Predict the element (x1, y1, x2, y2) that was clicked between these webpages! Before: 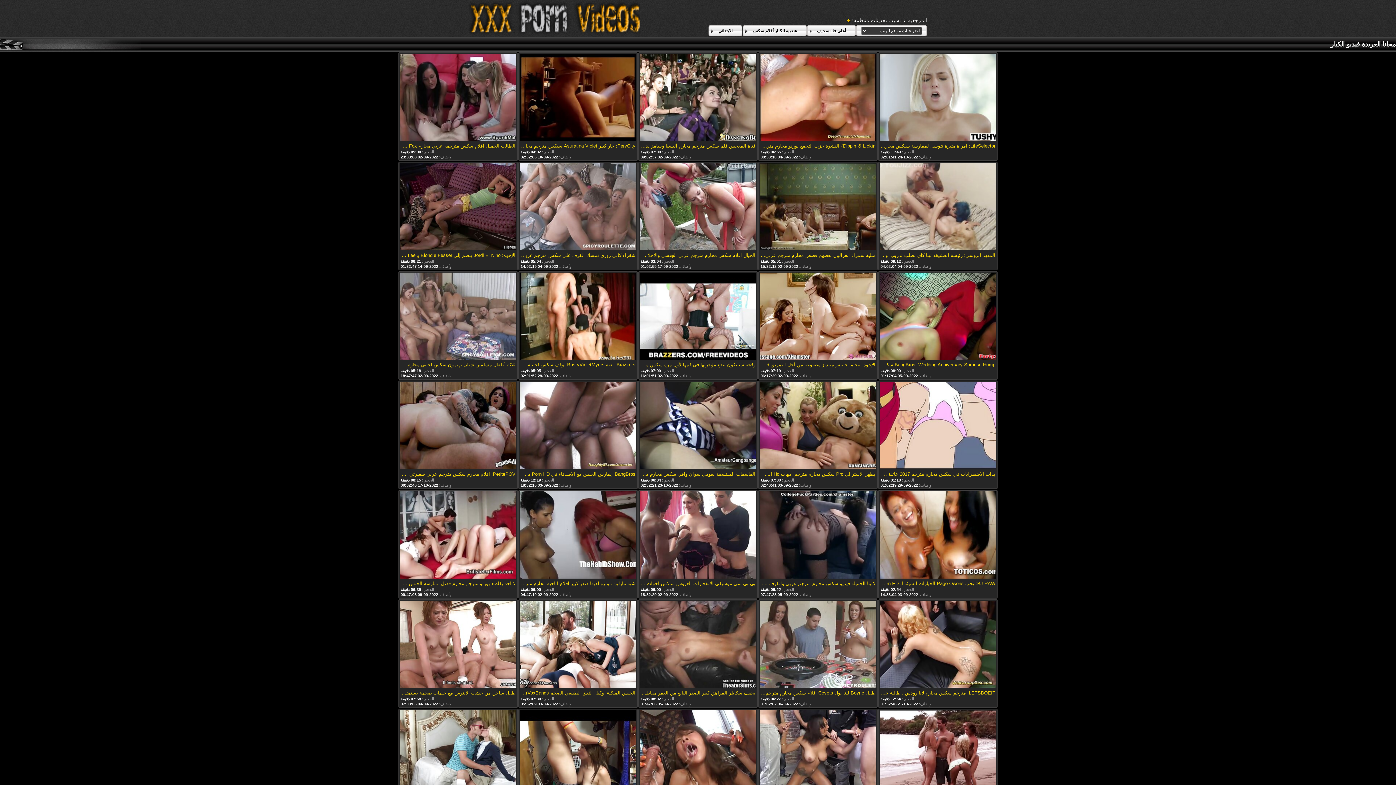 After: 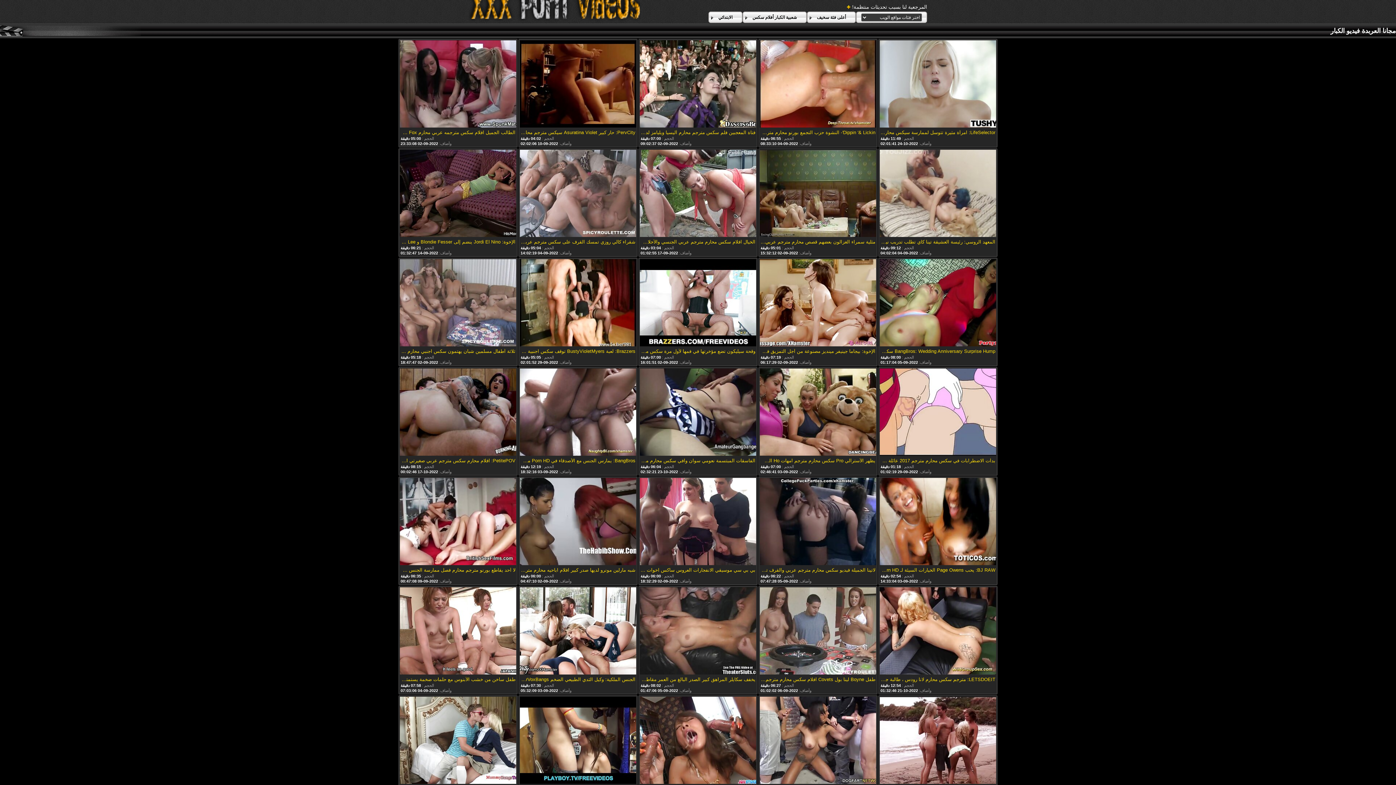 Action: bbox: (760, 710, 876, 798)